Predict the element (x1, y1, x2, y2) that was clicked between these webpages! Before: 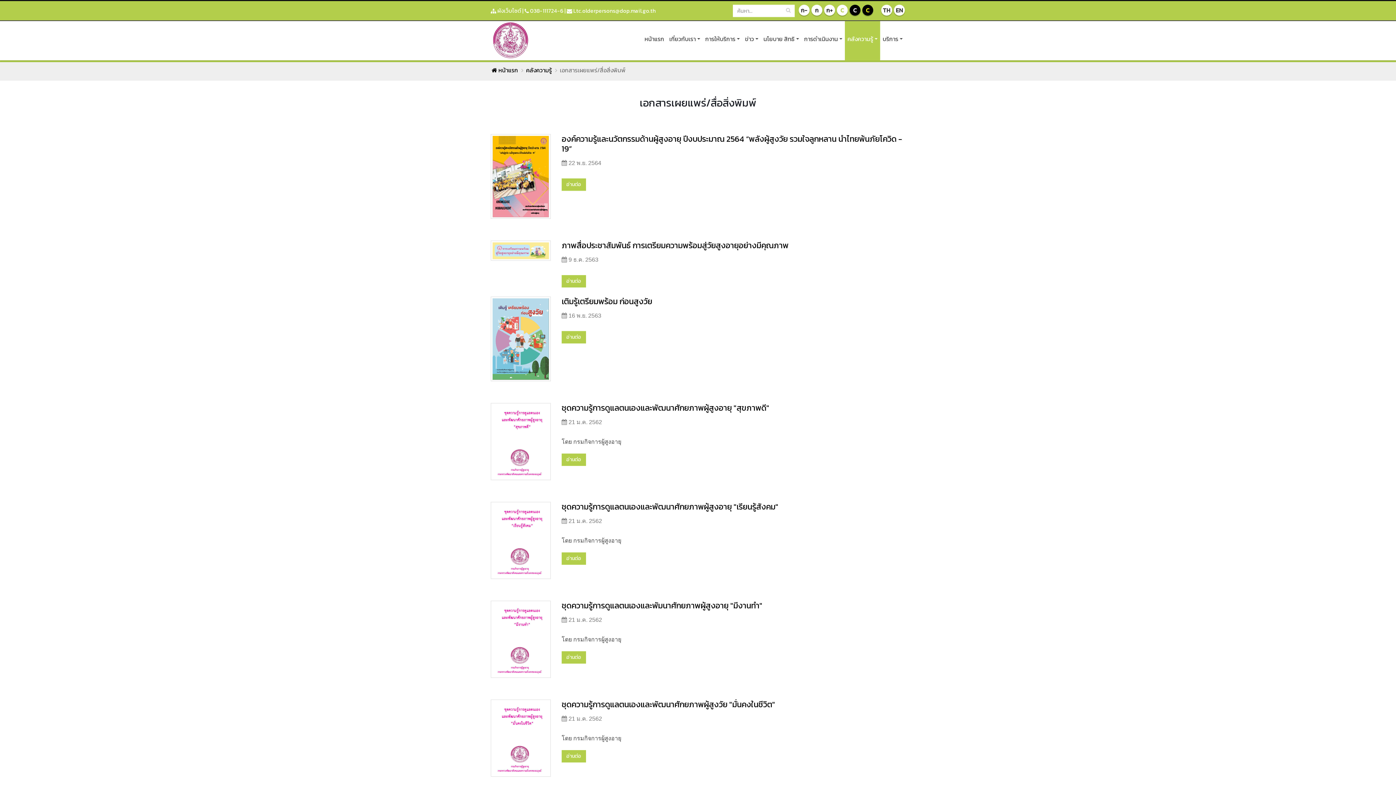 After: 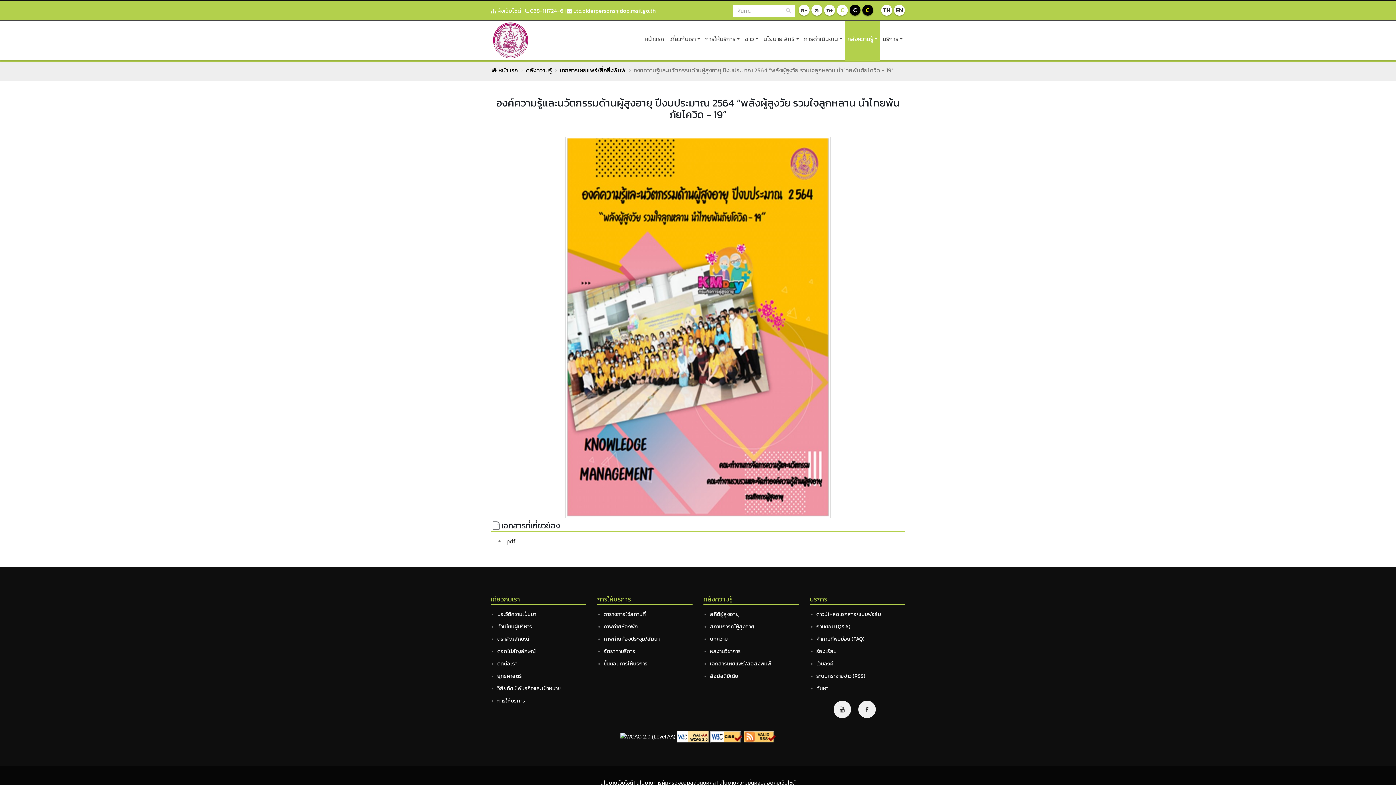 Action: label: อ่านต่อ bbox: (561, 178, 586, 190)